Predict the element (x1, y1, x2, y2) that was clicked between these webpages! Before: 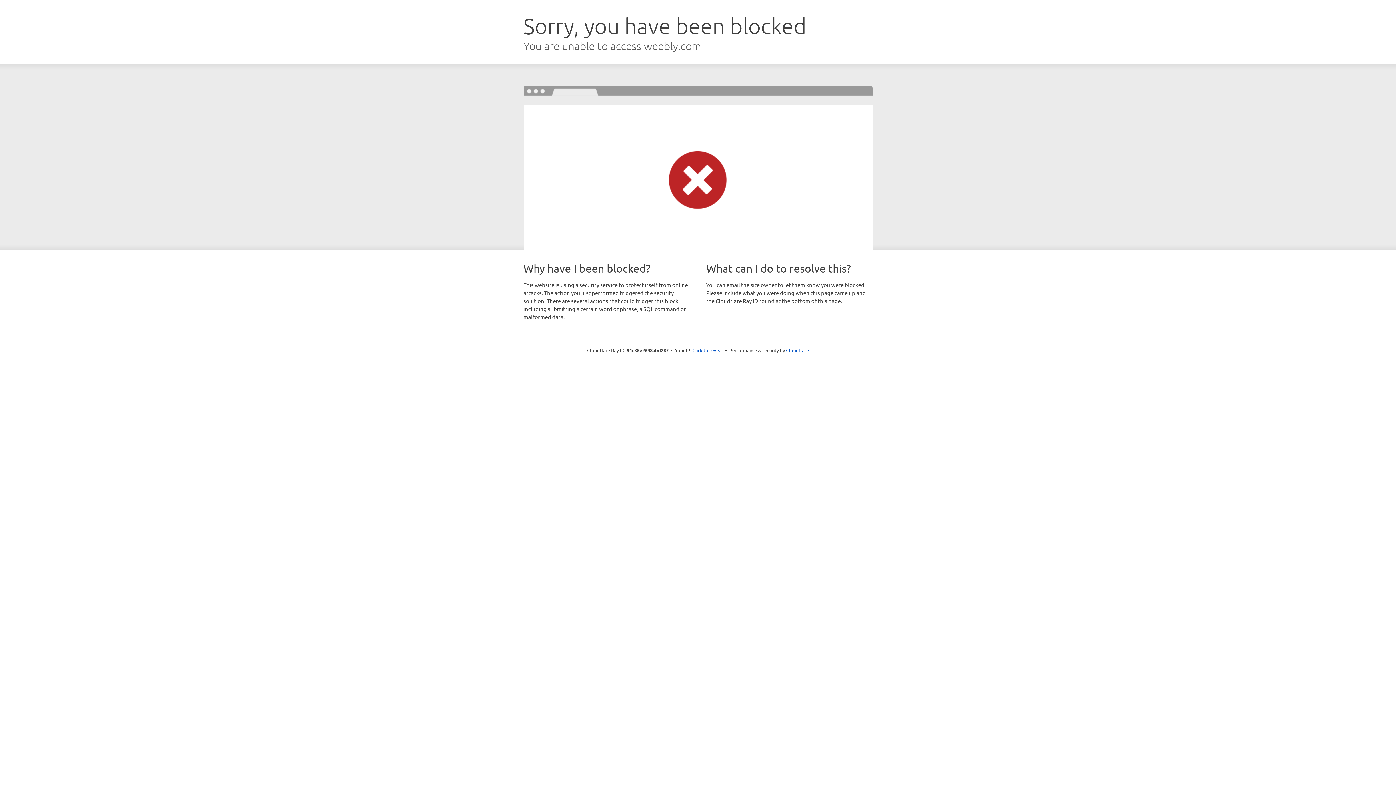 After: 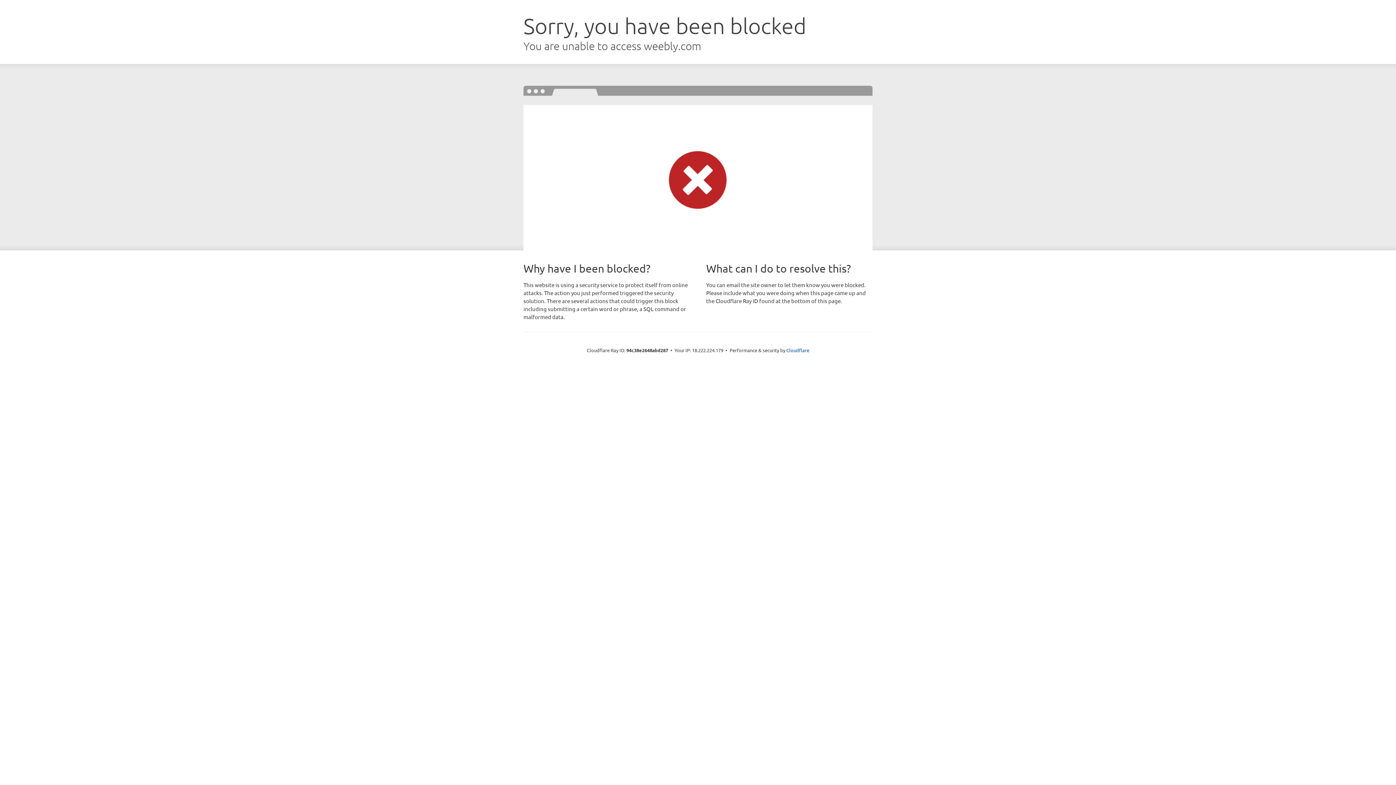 Action: label: Click to reveal bbox: (692, 346, 723, 353)